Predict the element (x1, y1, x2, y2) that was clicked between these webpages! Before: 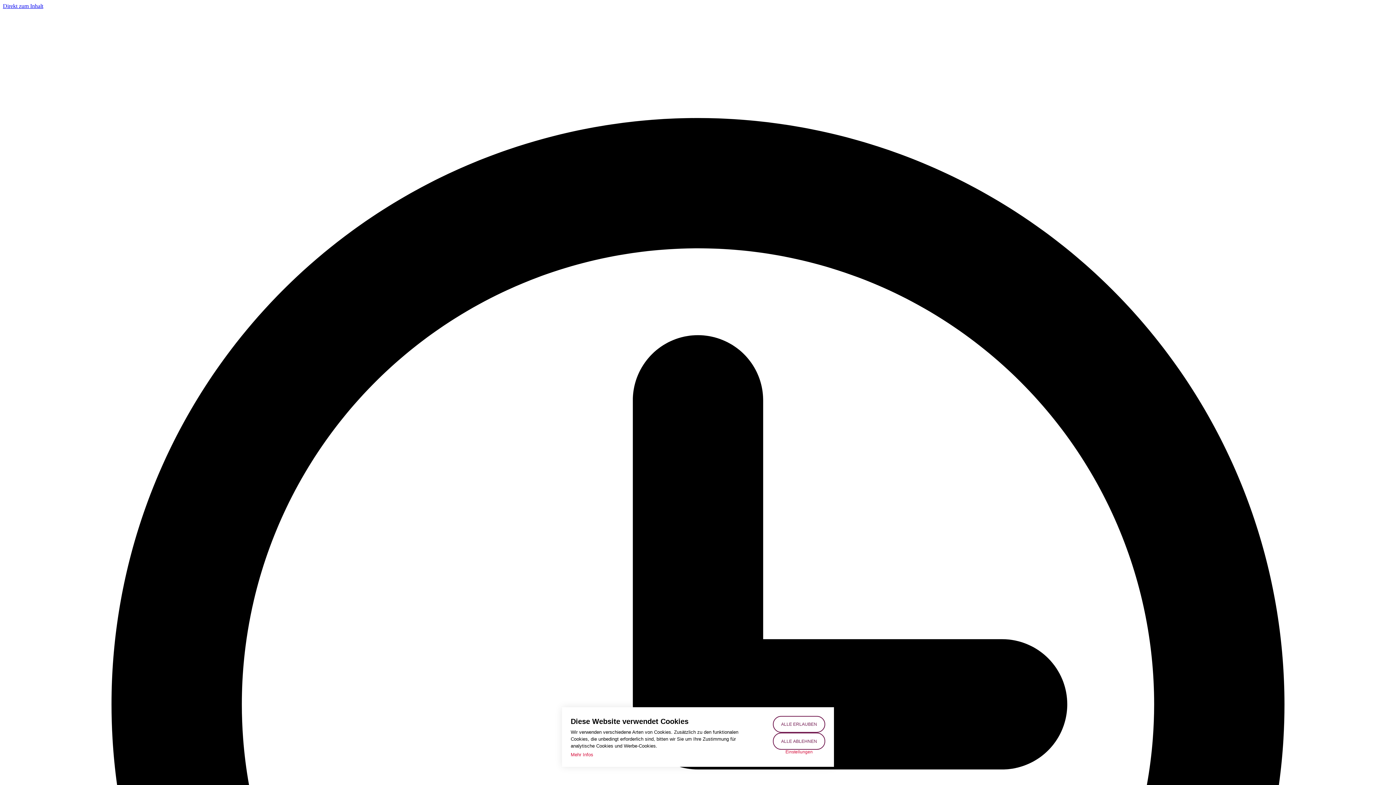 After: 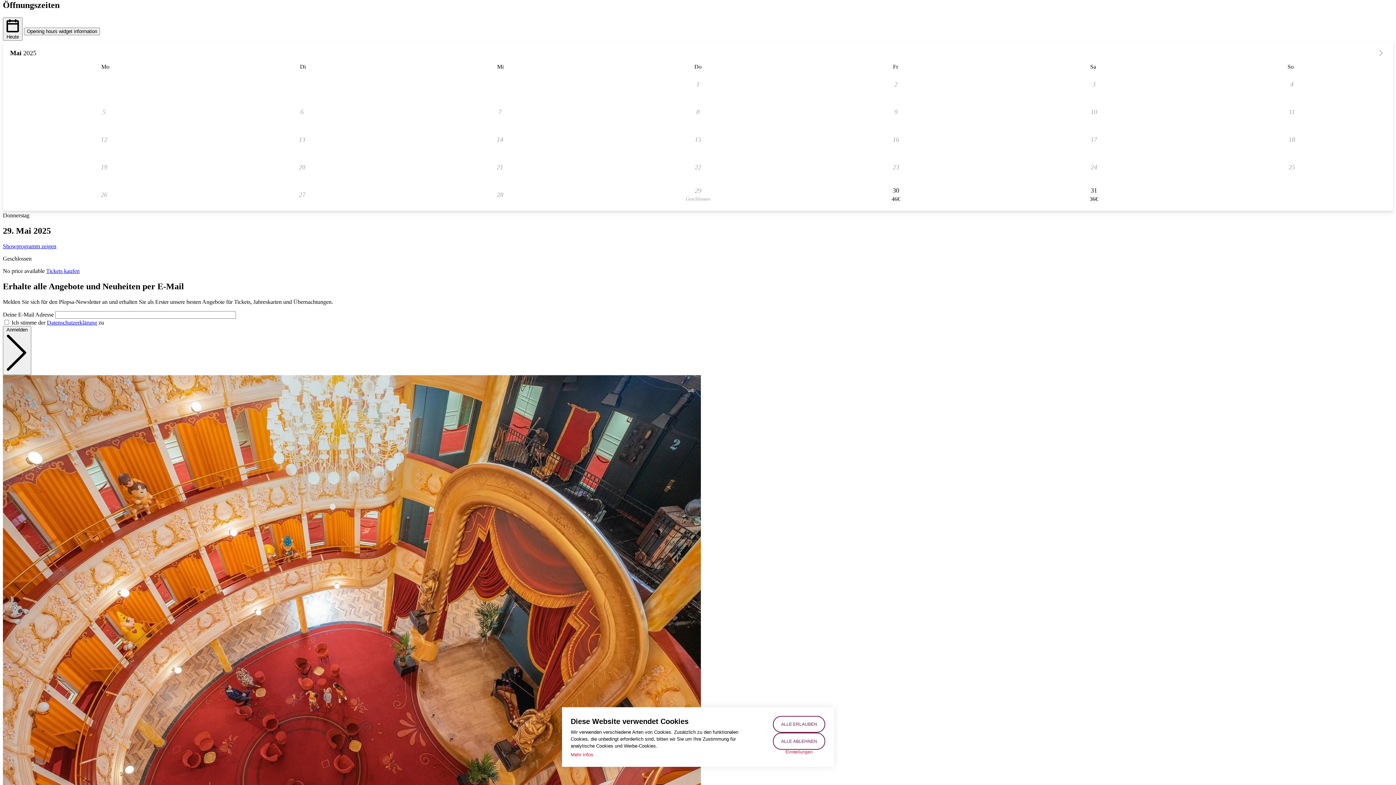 Action: label: Direkt zum Inhalt bbox: (2, 2, 43, 9)